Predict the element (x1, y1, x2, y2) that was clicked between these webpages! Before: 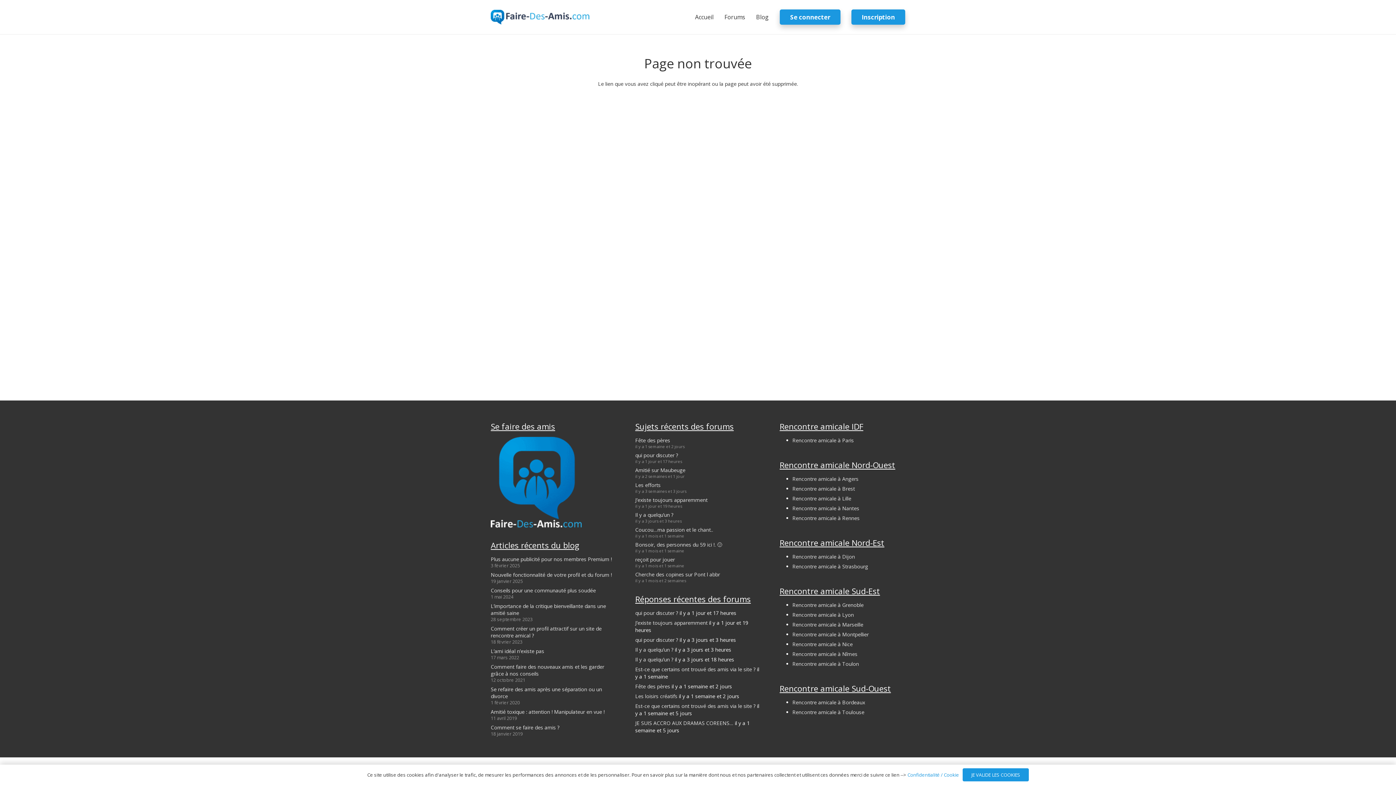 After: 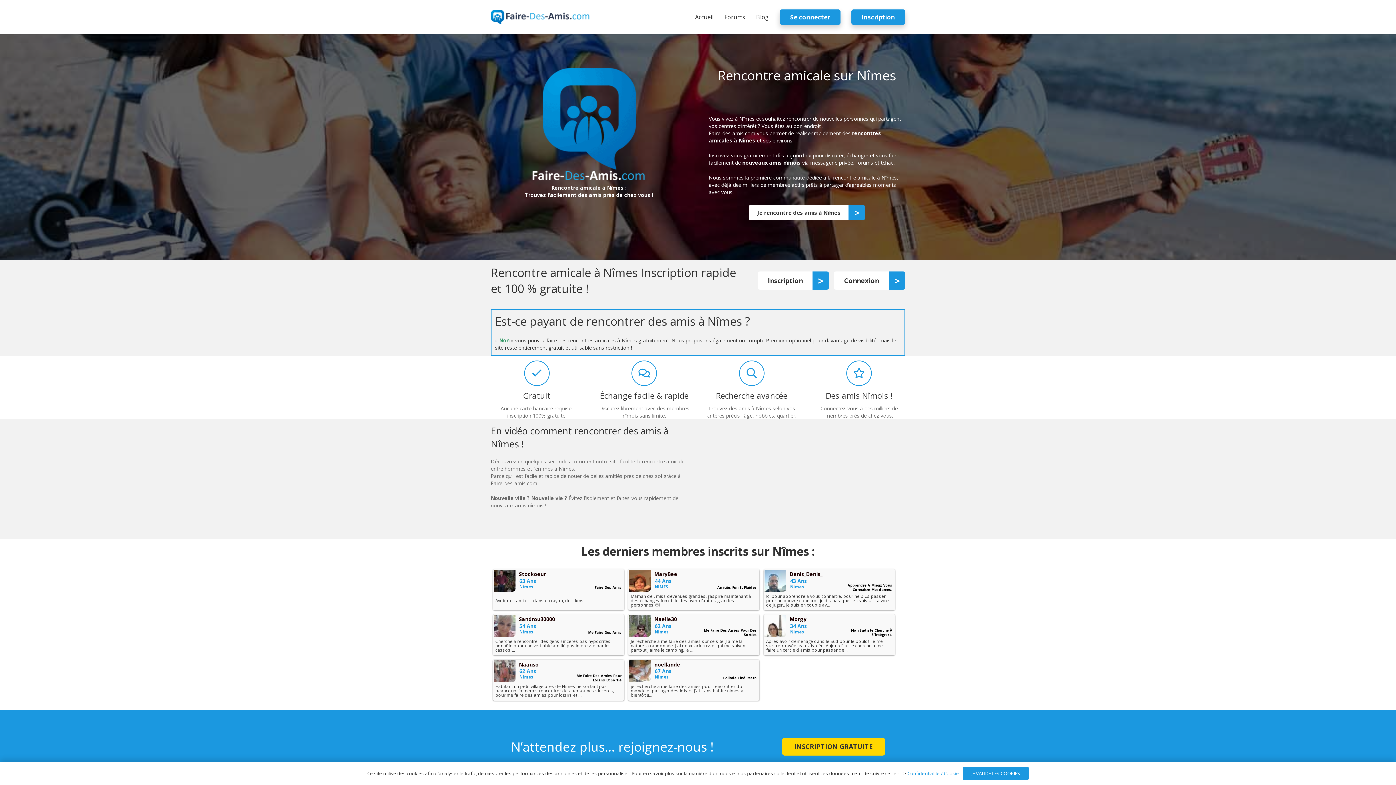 Action: label: Rencontre amicale à Nîmes bbox: (792, 650, 857, 657)